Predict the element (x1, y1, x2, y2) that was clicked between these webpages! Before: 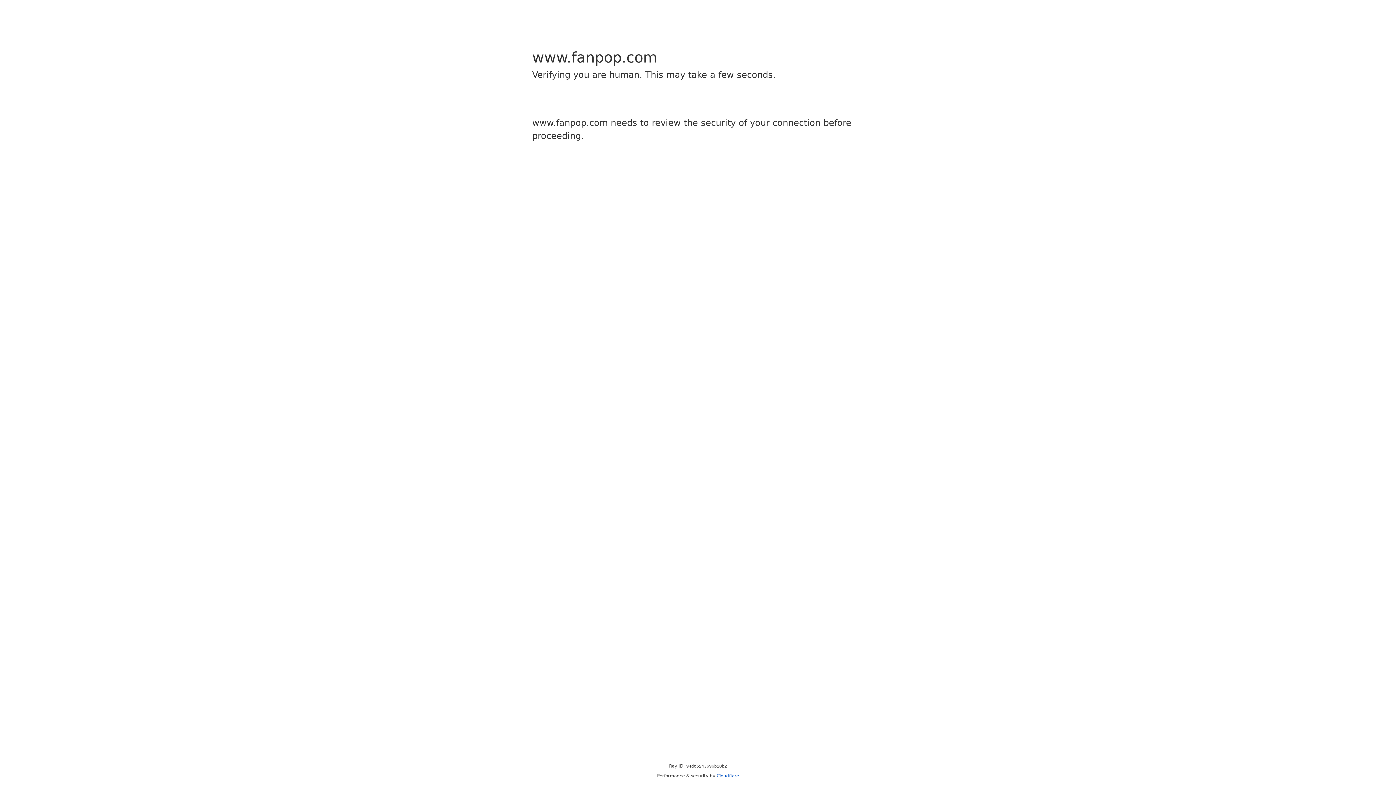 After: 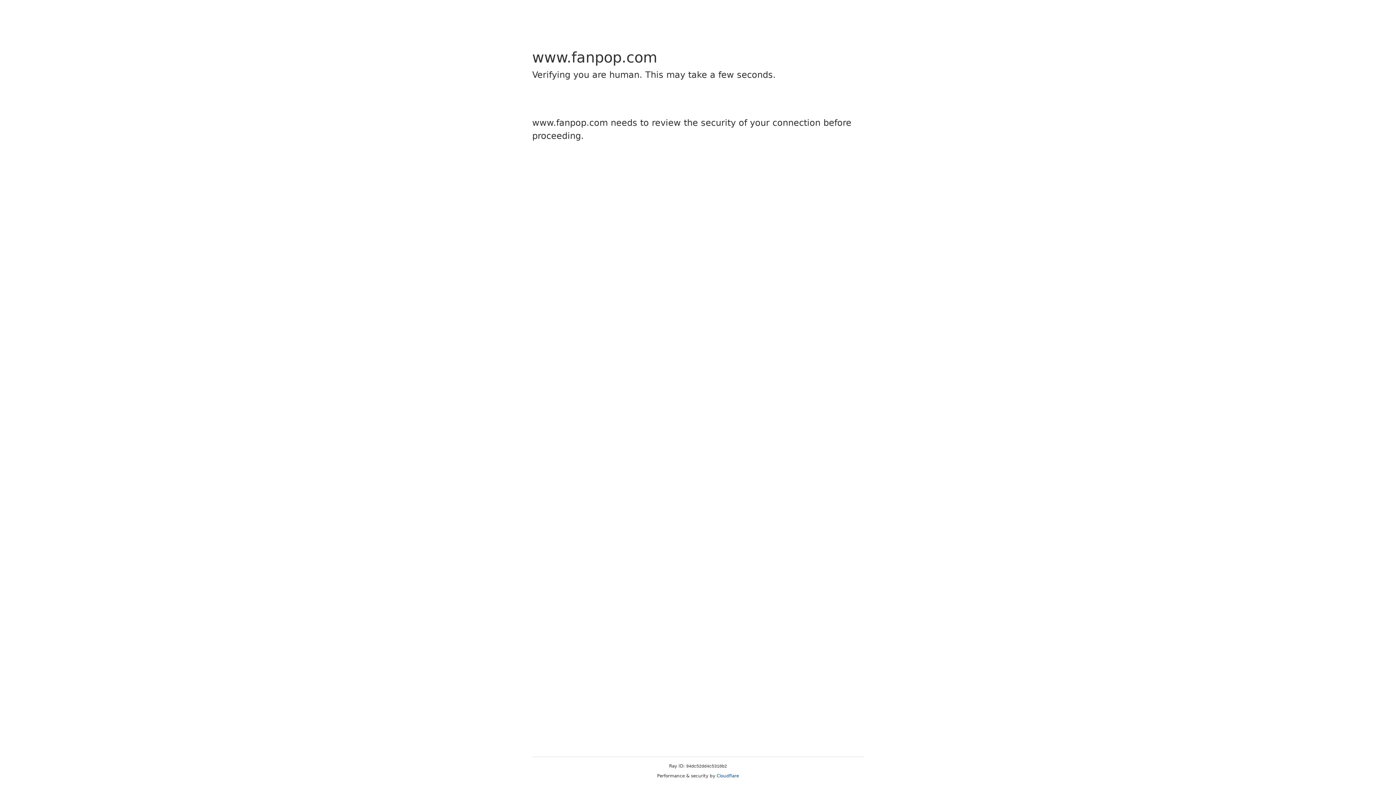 Action: bbox: (716, 773, 739, 778) label: Cloudflare